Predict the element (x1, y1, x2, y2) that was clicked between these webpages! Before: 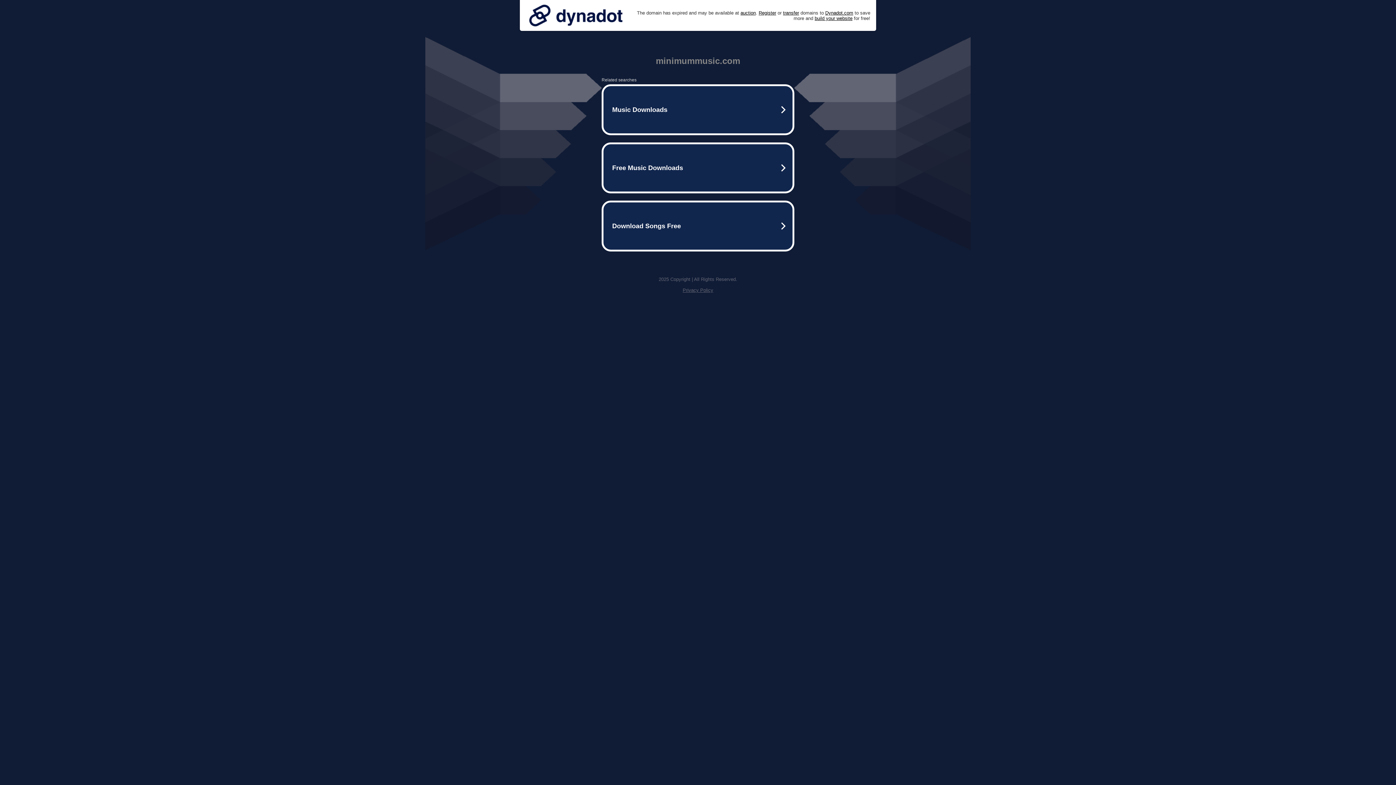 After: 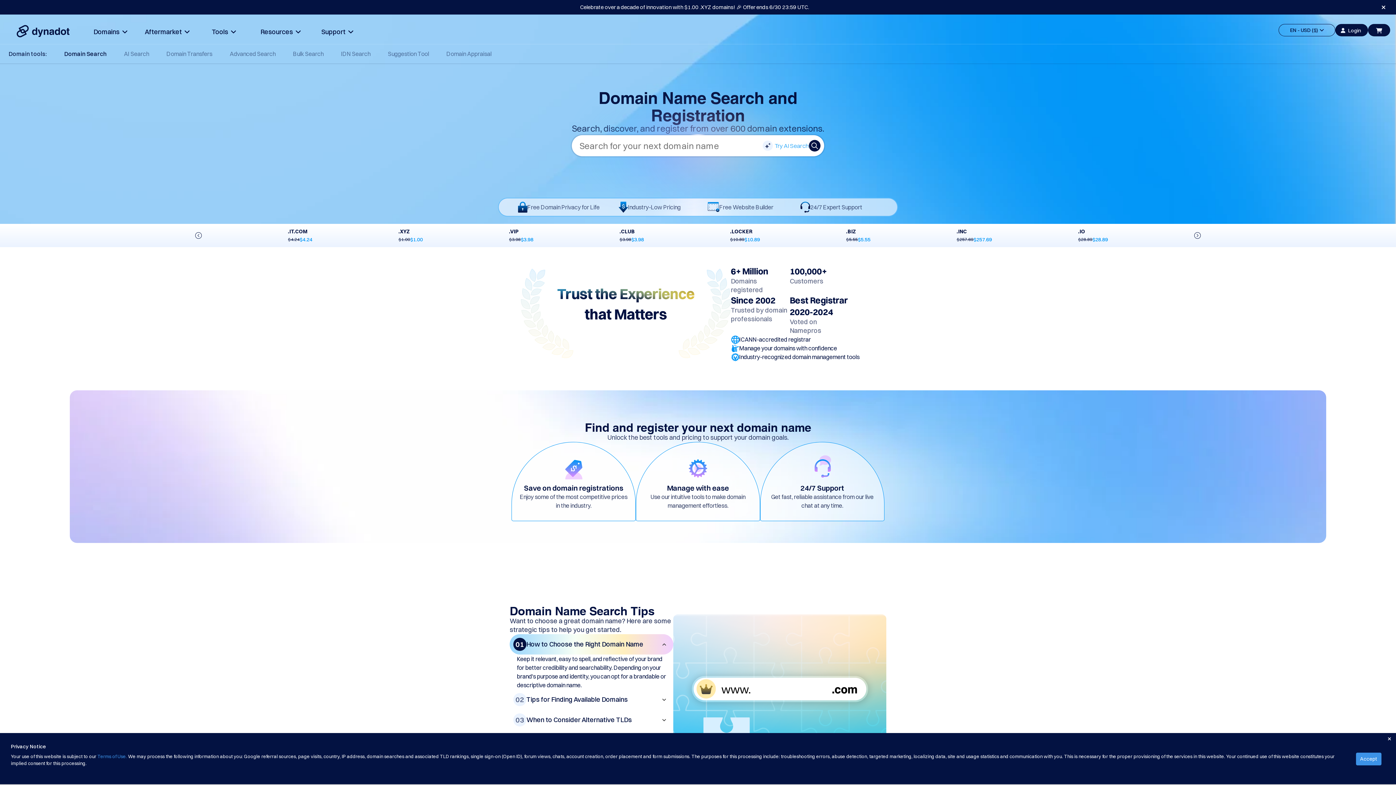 Action: label: Register bbox: (758, 10, 776, 15)